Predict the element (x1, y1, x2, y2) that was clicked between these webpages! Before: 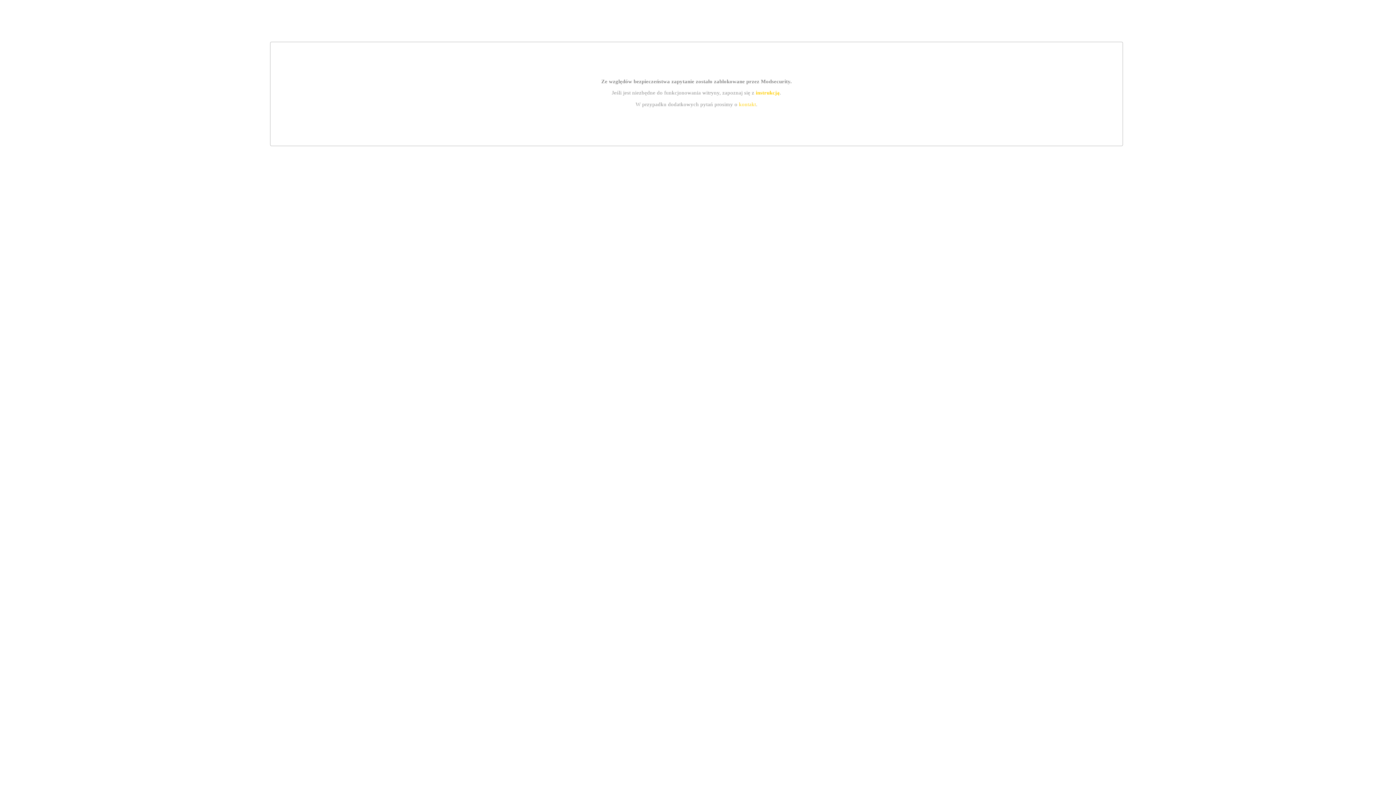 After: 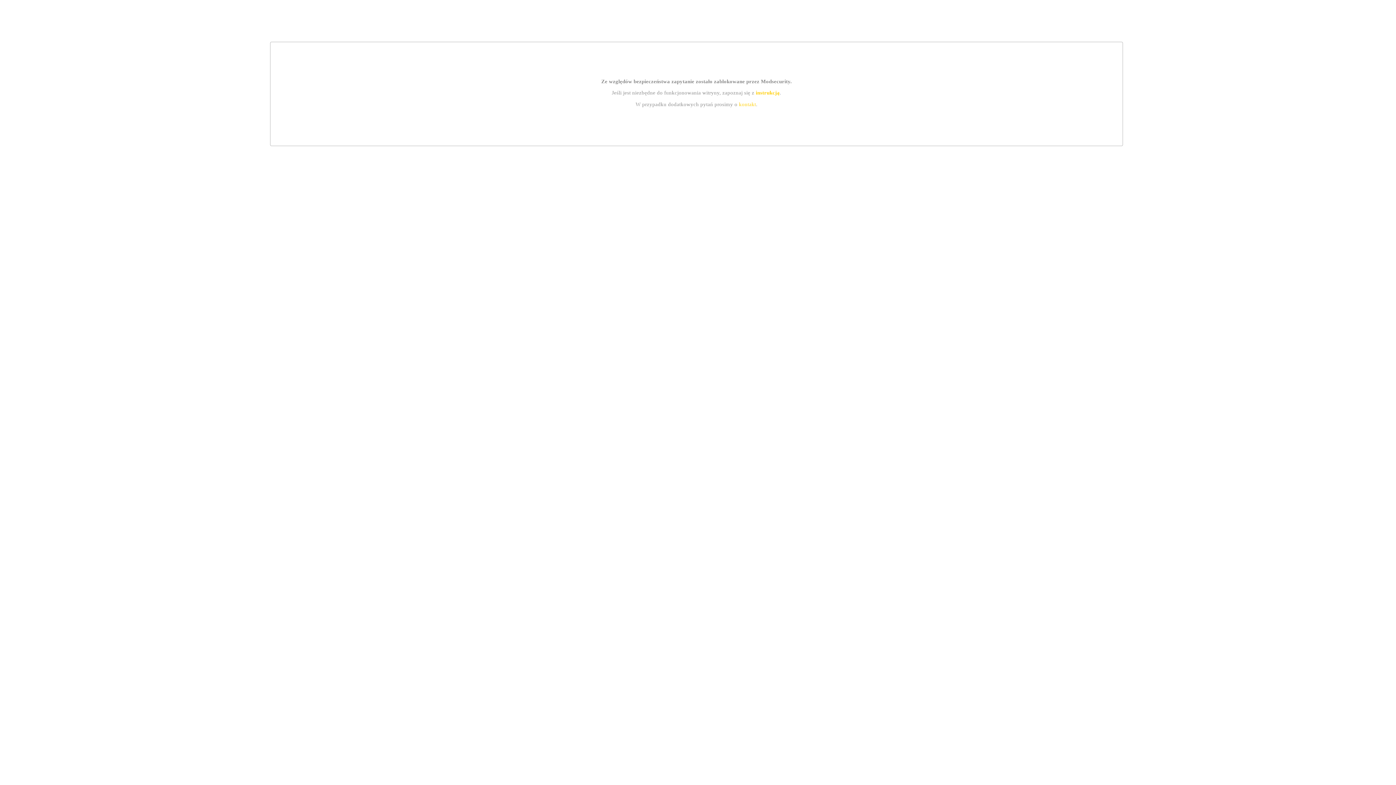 Action: bbox: (755, 89, 779, 95) label: instrukcją